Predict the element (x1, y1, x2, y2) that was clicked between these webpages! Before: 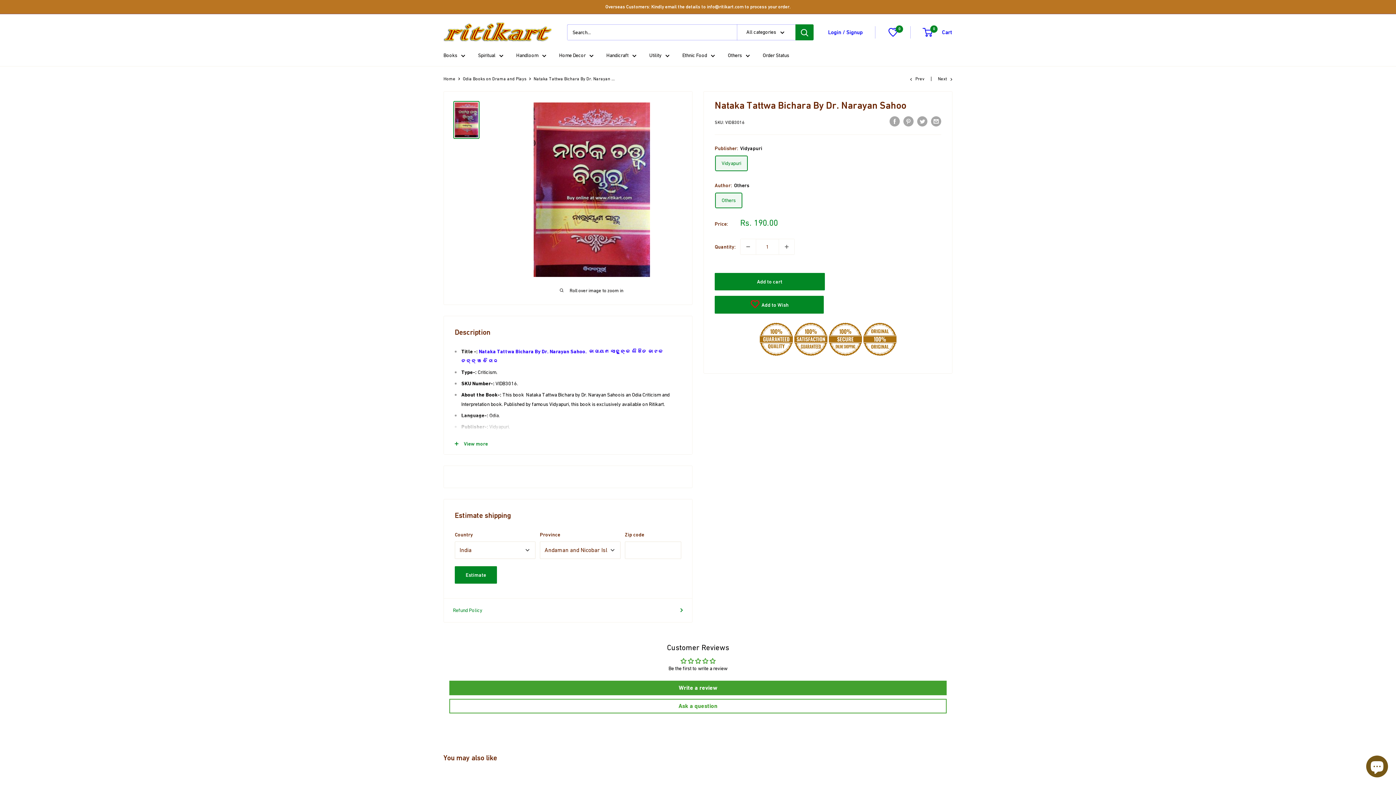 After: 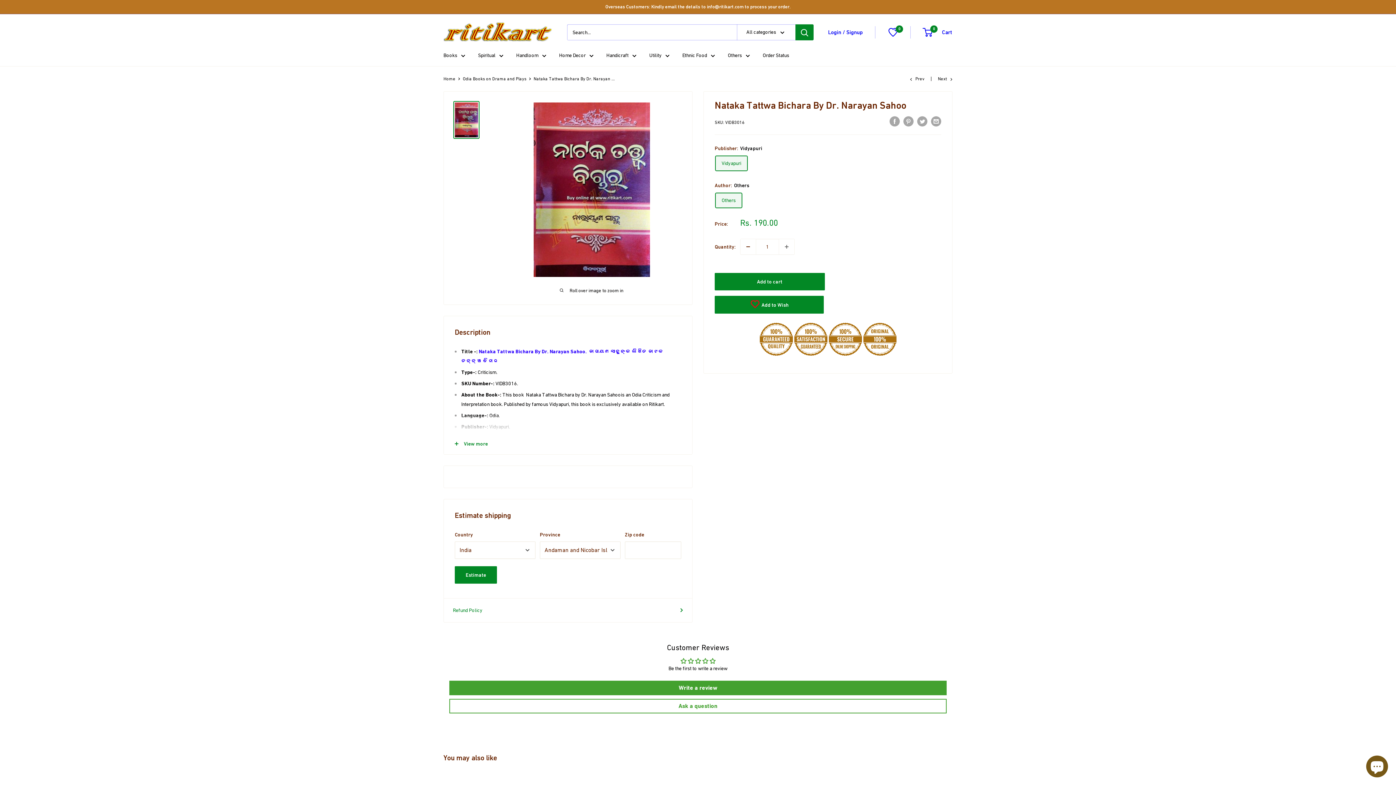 Action: bbox: (740, 239, 756, 254) label: Decrease quantity by 1